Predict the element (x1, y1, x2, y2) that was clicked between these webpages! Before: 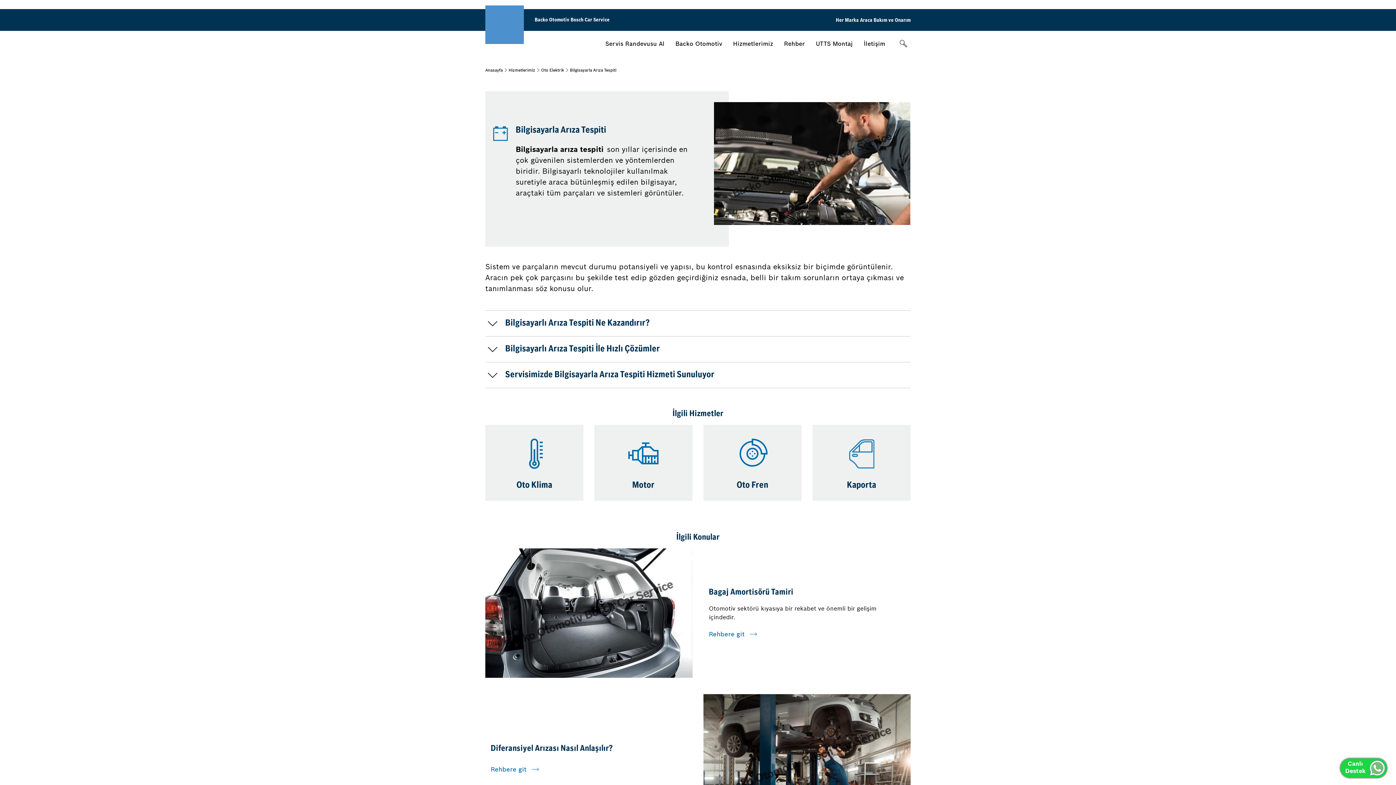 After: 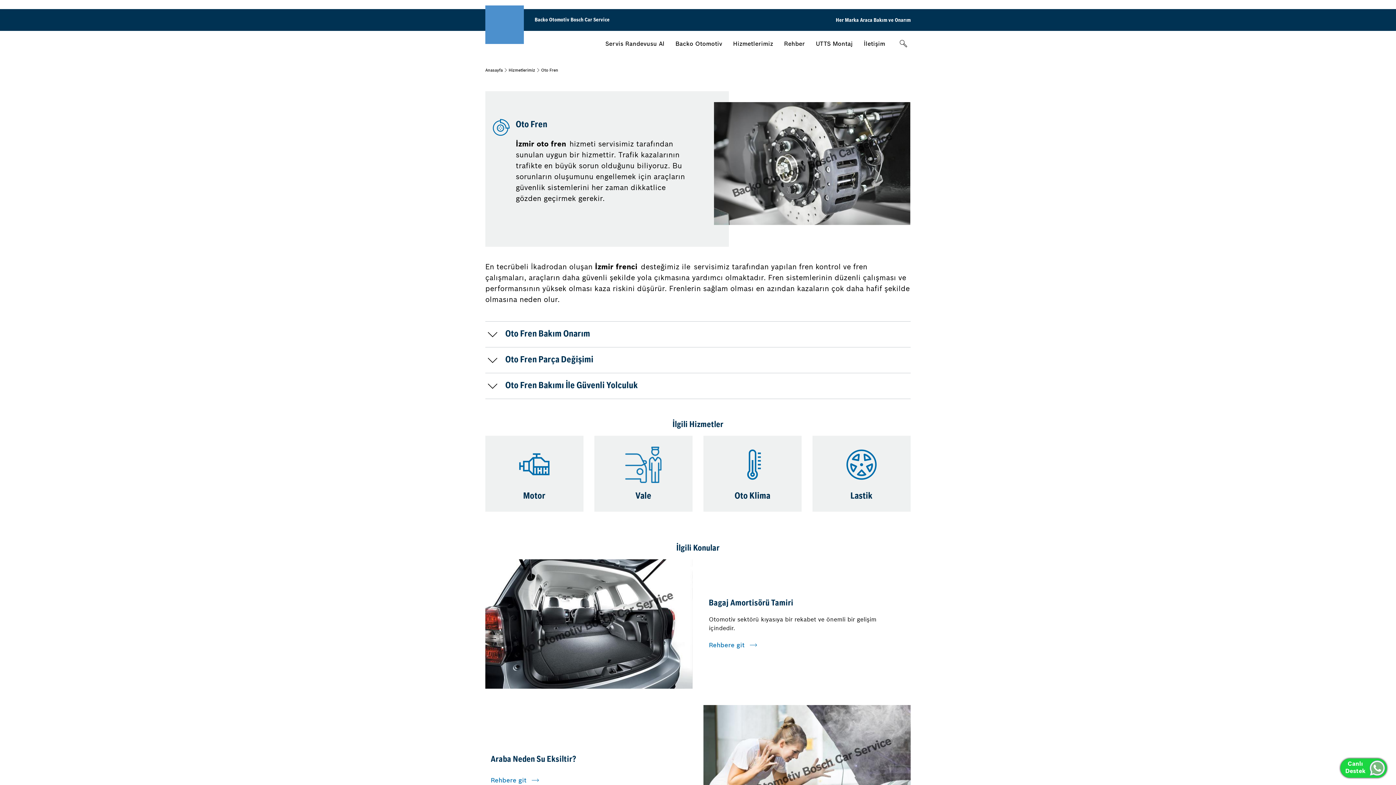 Action: bbox: (698, 424, 807, 500) label: Oto Fren